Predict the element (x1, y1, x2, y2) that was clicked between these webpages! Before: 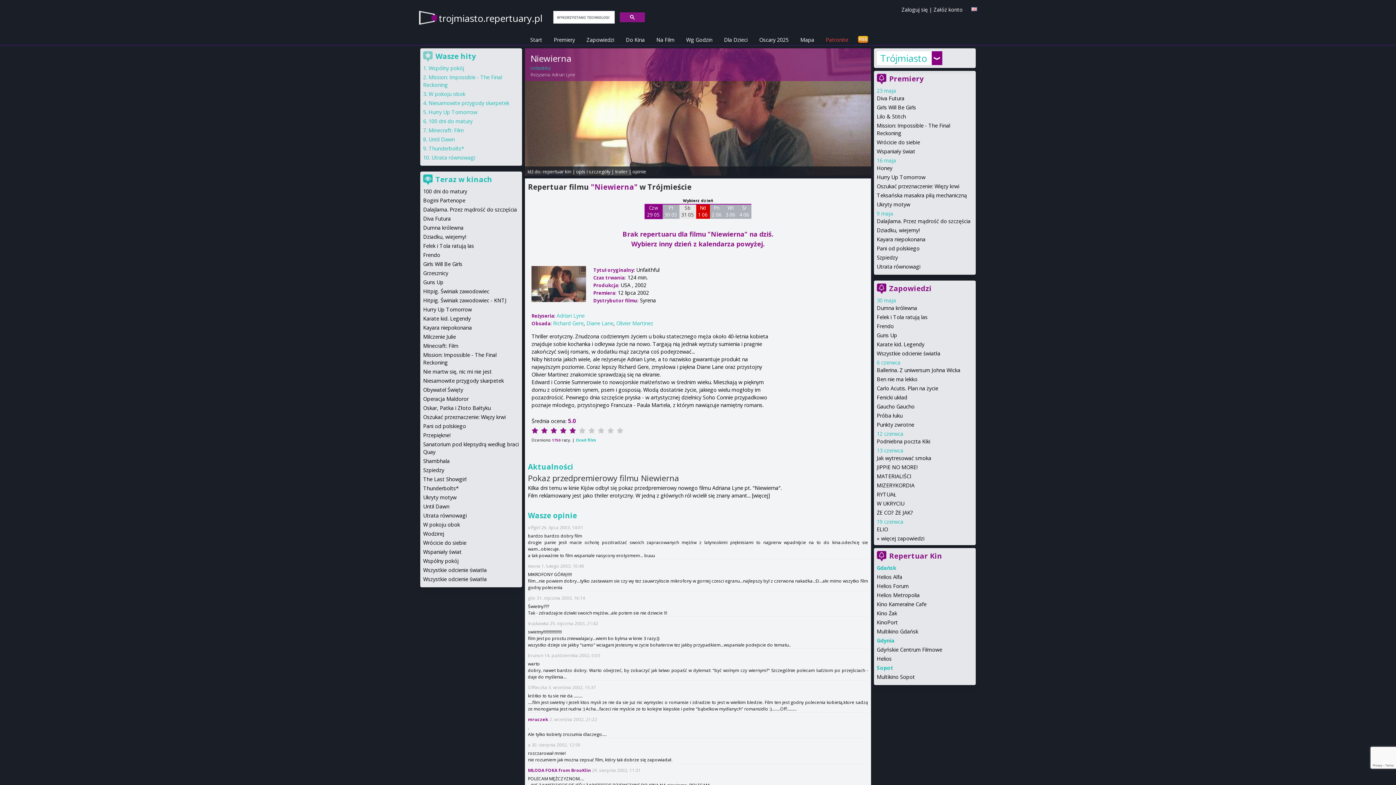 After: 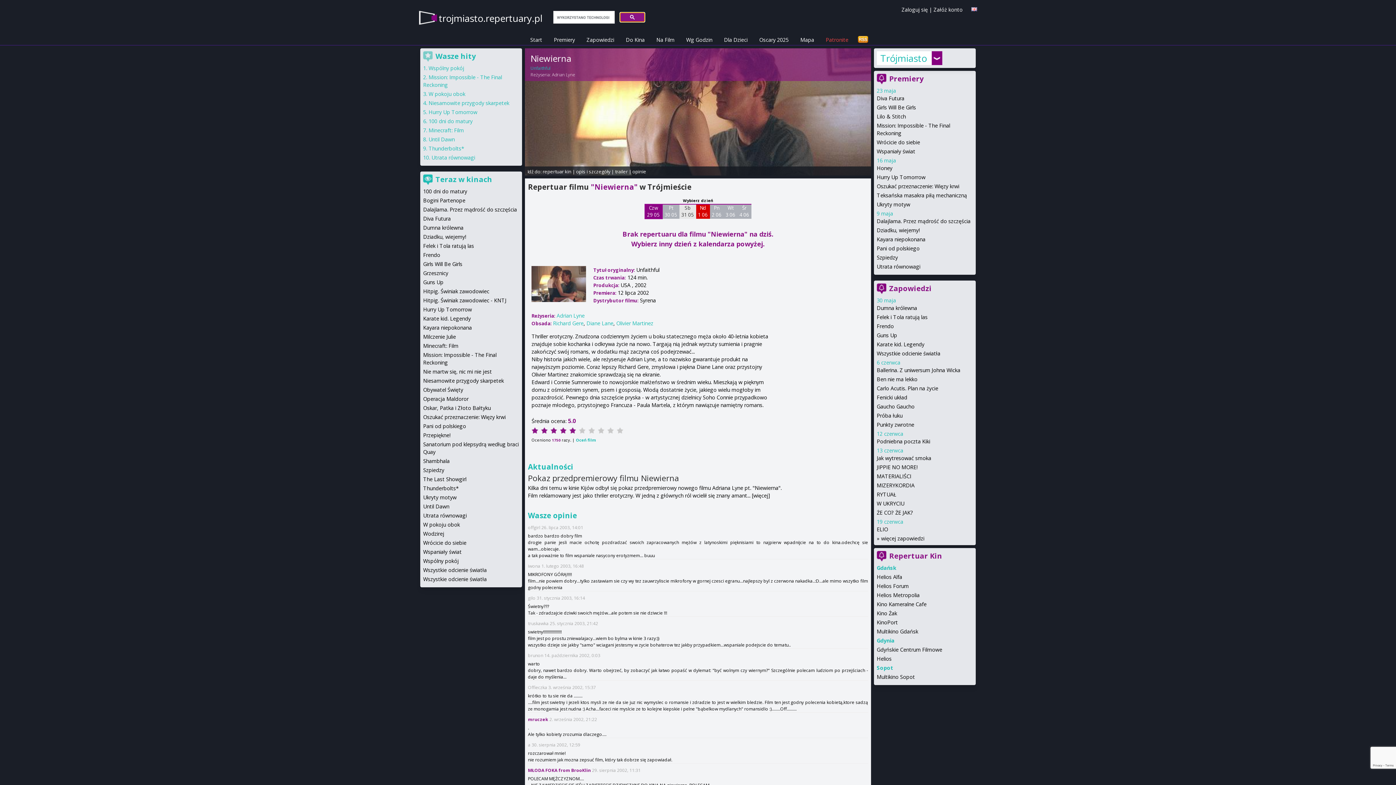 Action: bbox: (620, 12, 645, 22)